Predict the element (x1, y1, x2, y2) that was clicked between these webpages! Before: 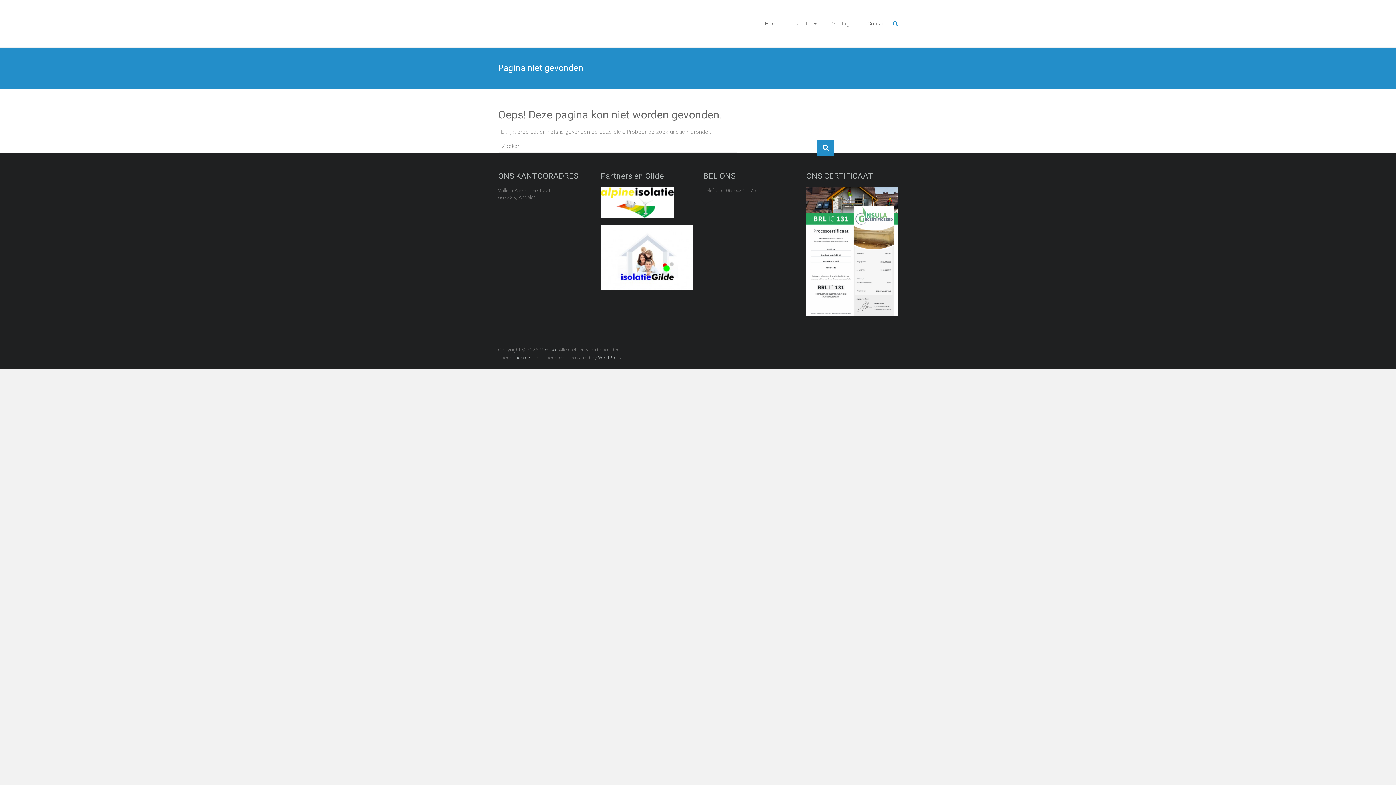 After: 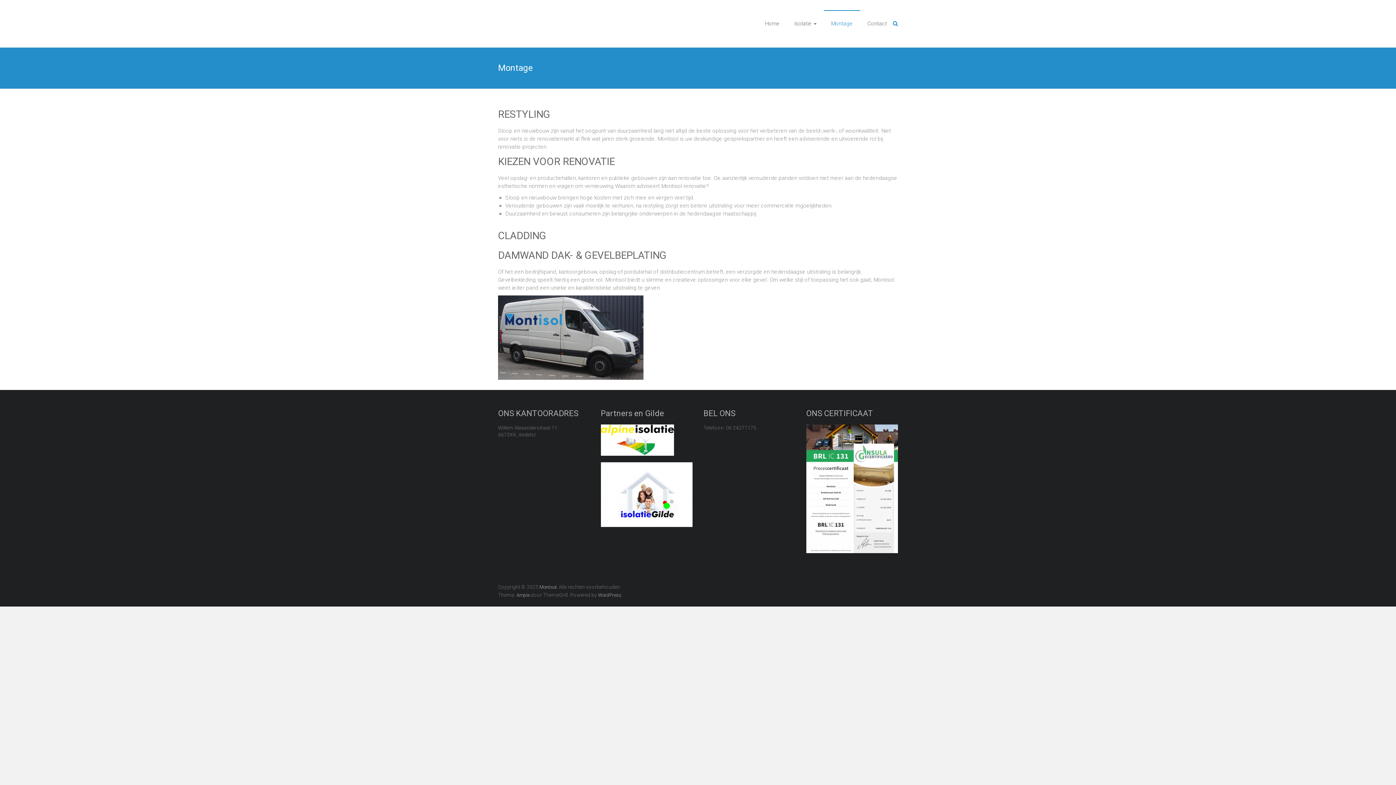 Action: label: Montage bbox: (831, 10, 853, 36)